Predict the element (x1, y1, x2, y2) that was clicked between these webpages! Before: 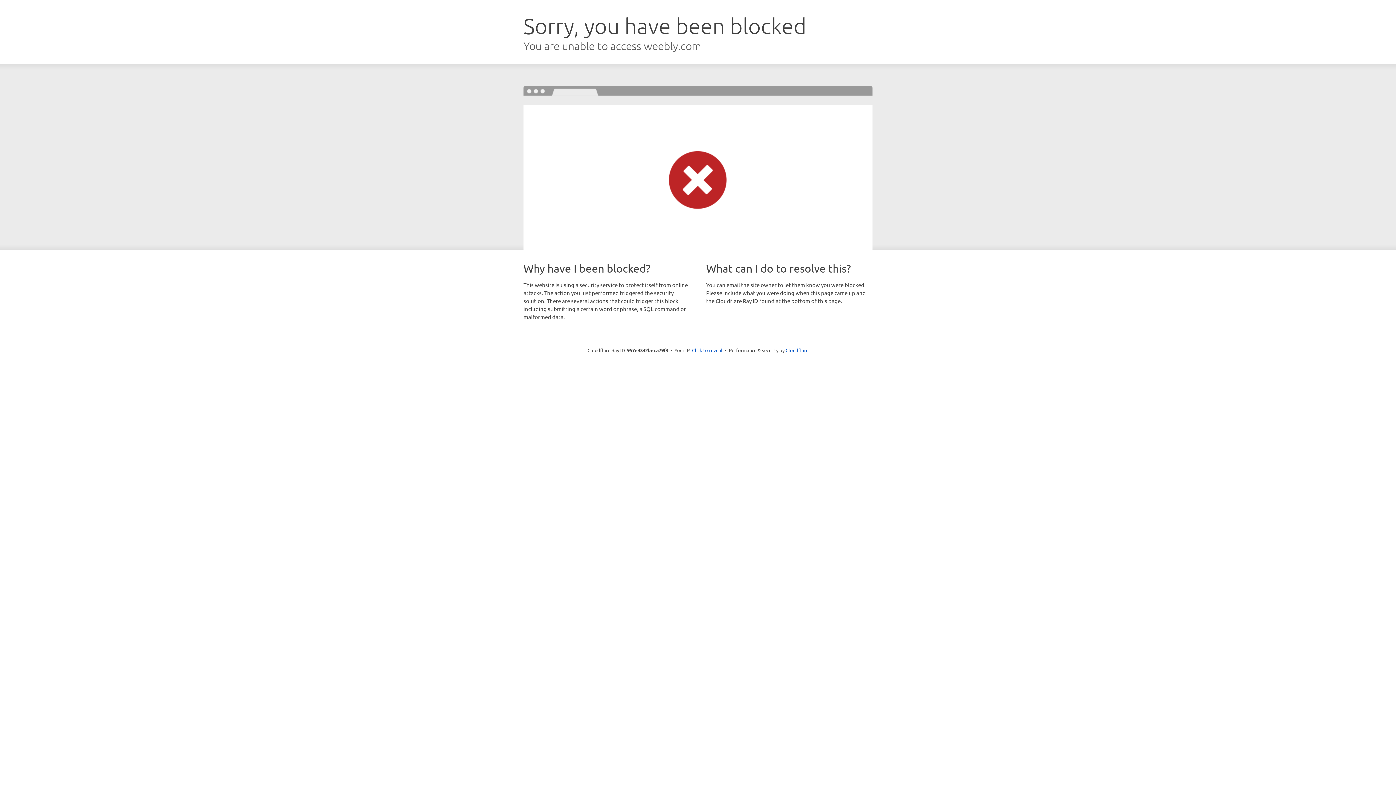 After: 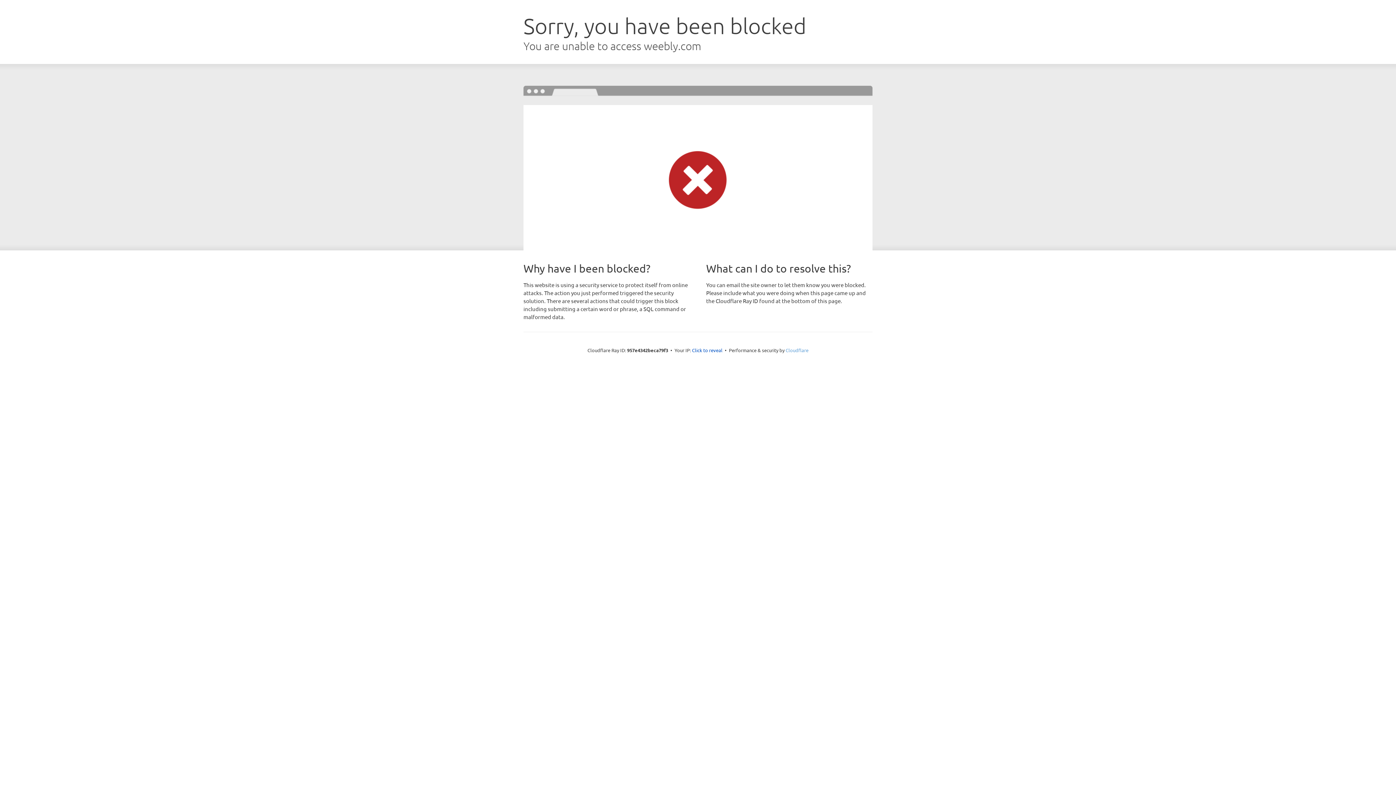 Action: bbox: (785, 347, 808, 353) label: Cloudflare